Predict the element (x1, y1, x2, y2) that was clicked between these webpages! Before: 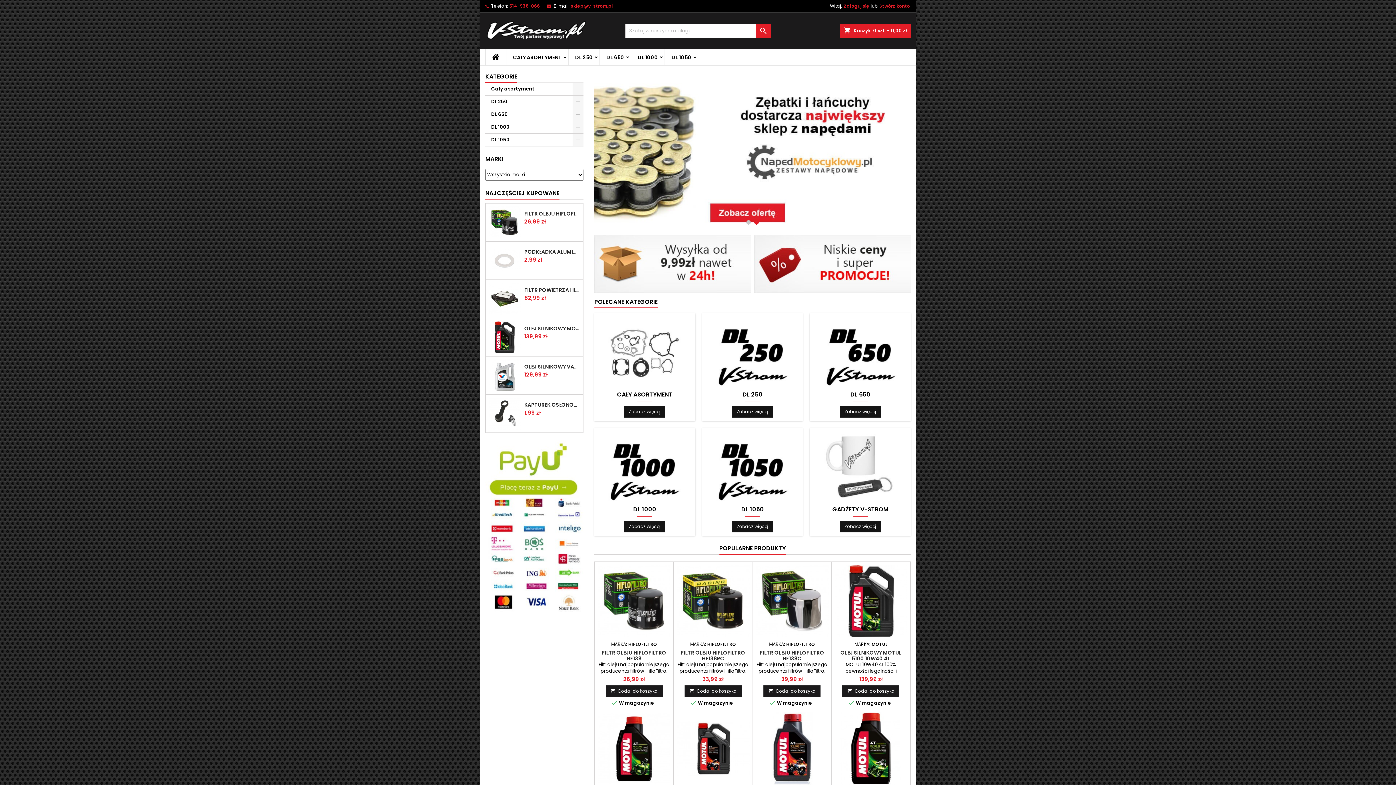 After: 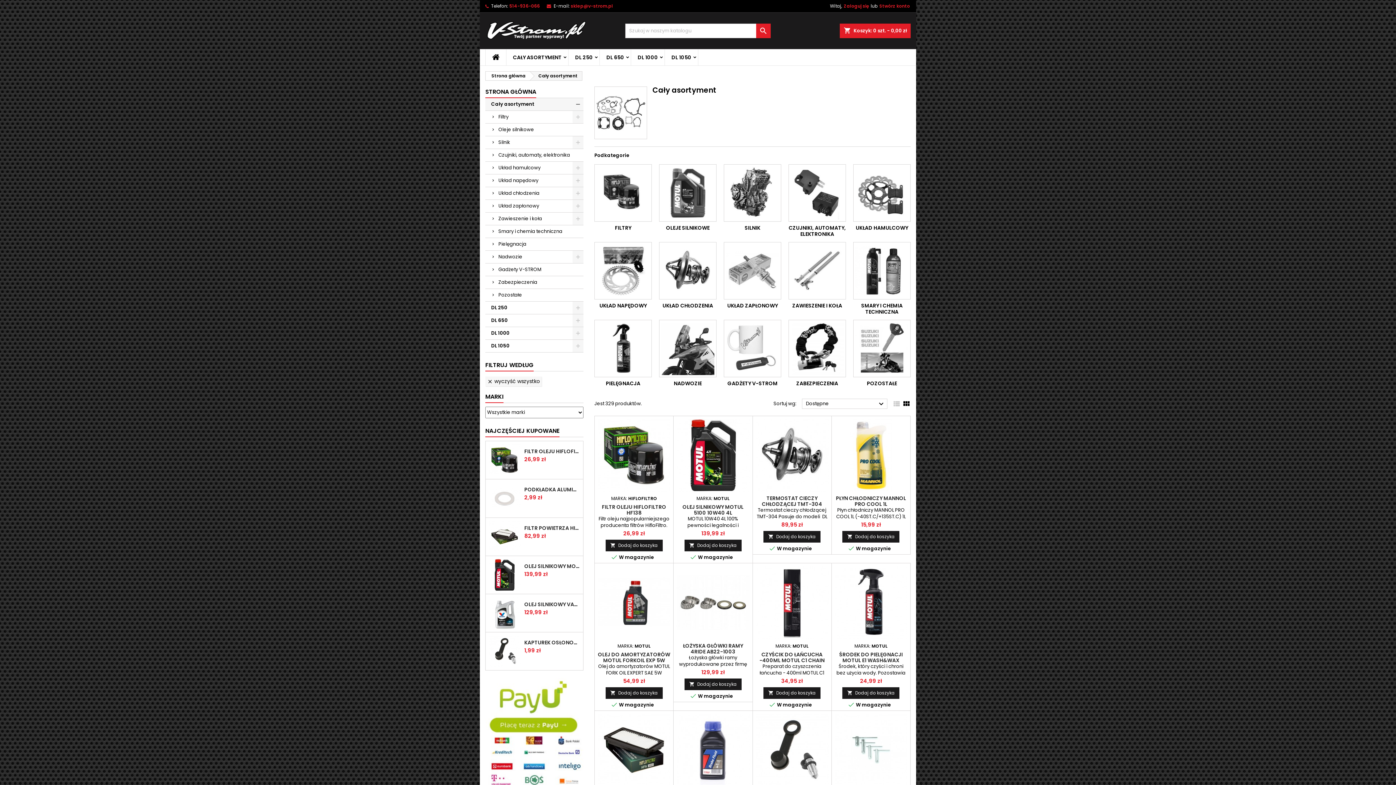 Action: label: Cały asortyment bbox: (485, 82, 583, 95)